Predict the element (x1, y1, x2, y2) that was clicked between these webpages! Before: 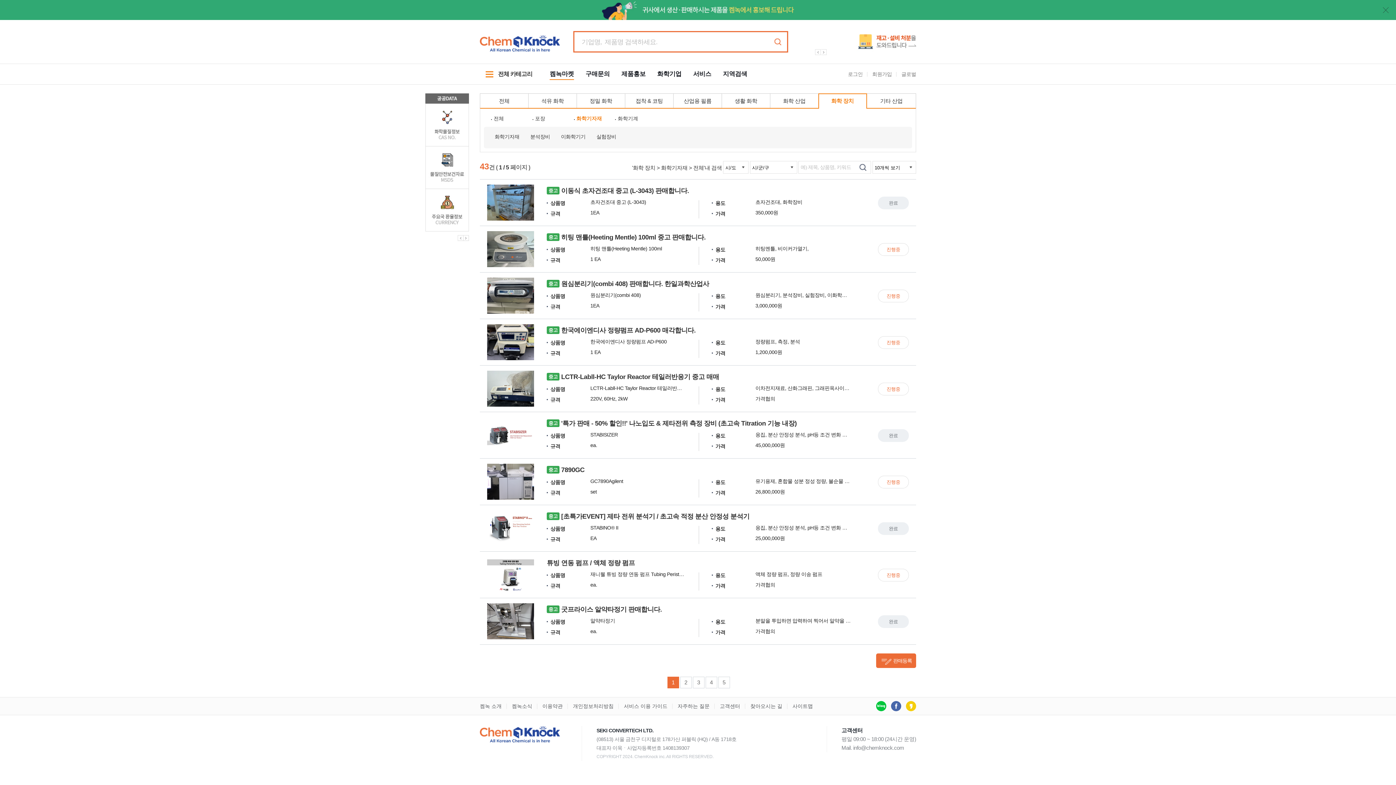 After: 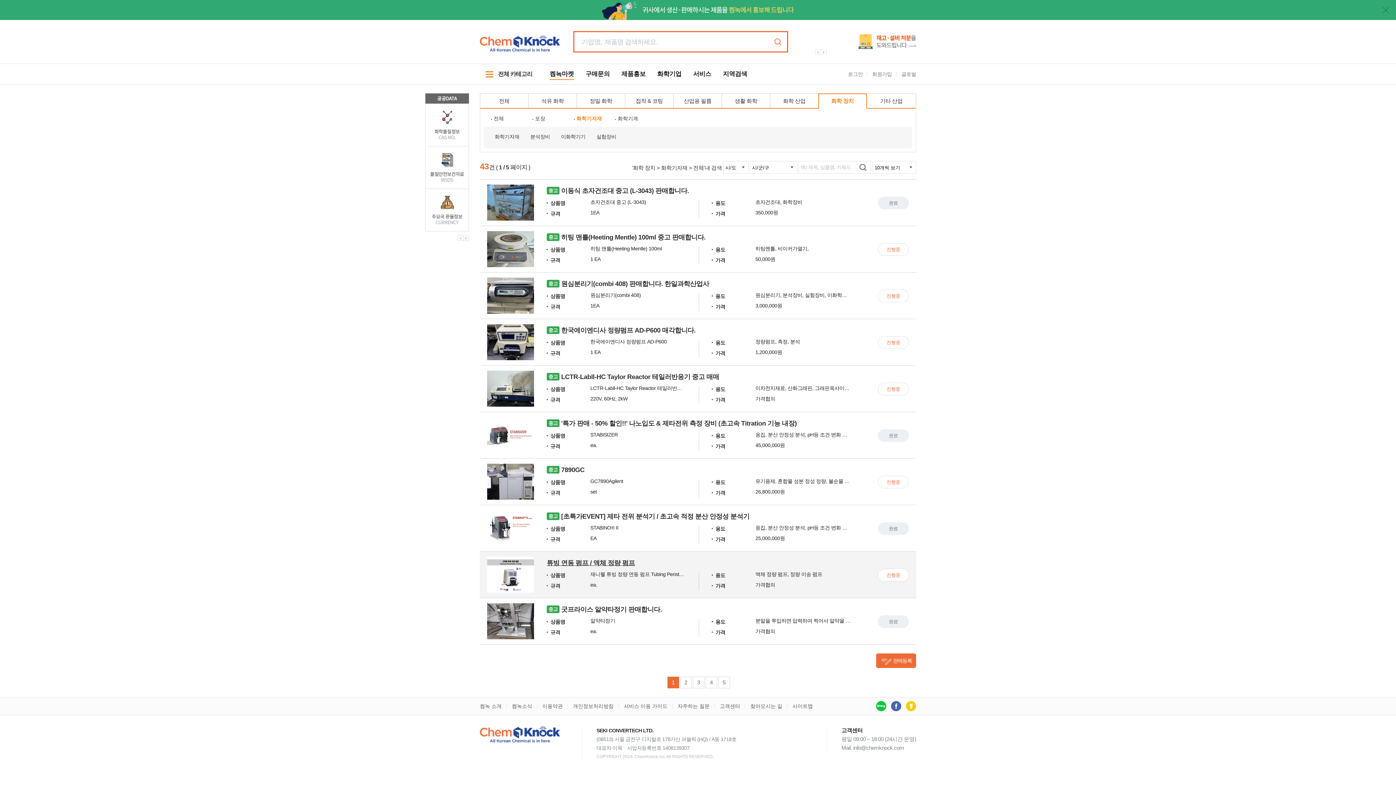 Action: bbox: (480, 552, 916, 598) label: 튜빙 연동 펌프 / 액체 정량 펌프

상품명

재니웰 튜빙 정량 연동 펌프 Tubing Peristaltic Pump

규격

ea.

용도

액체 정량 펌프, 정량 이송 펌프

가격

가격협의
진행중